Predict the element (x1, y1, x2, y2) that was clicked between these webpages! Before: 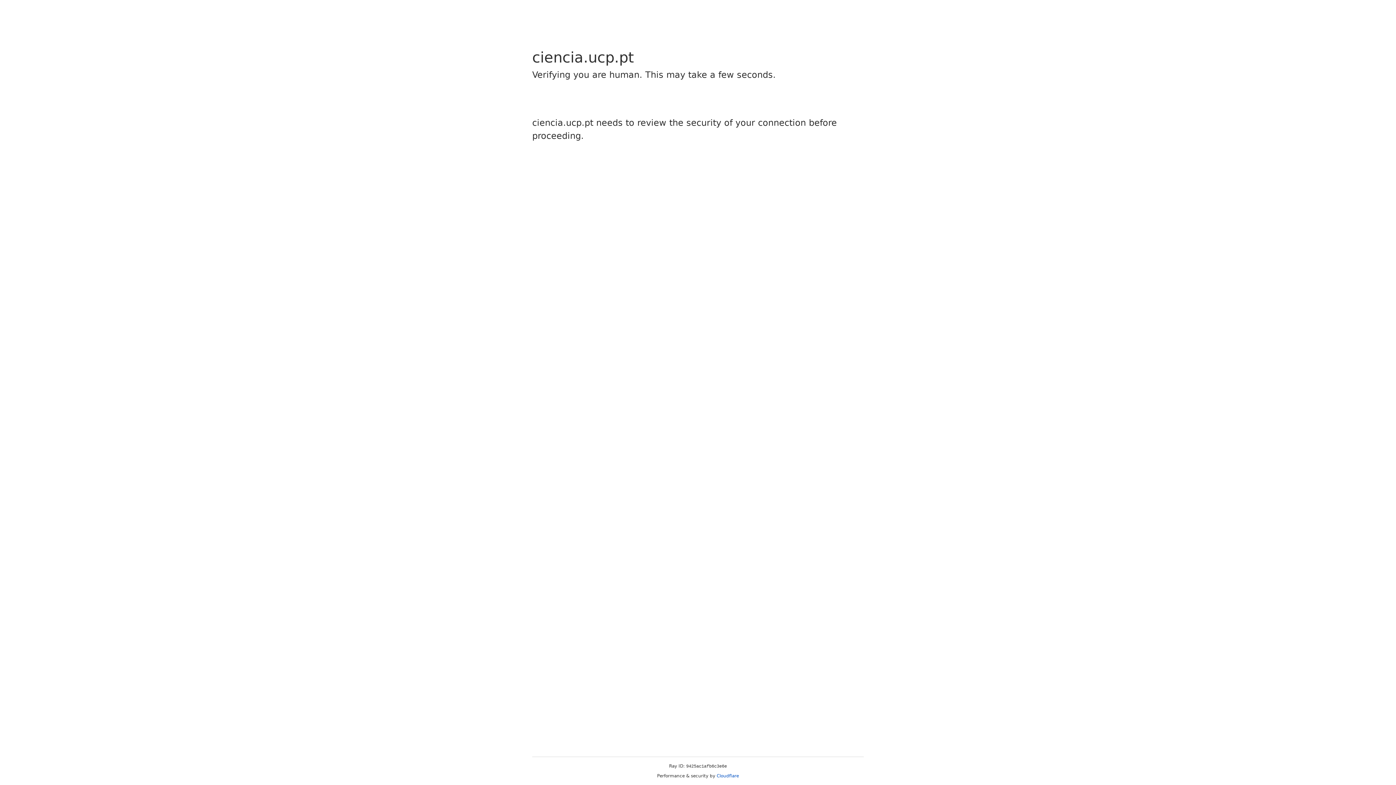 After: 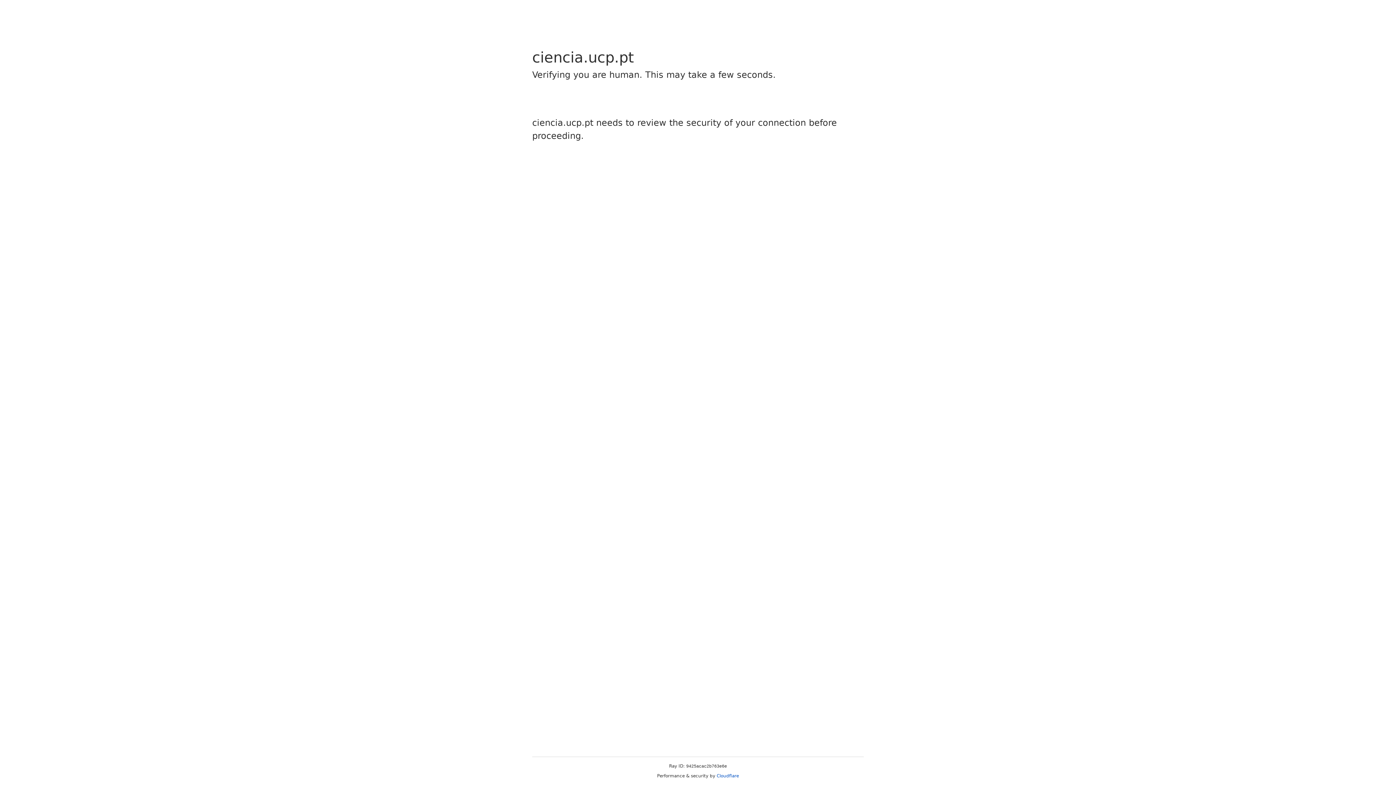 Action: bbox: (716, 773, 739, 778) label: Cloudflare